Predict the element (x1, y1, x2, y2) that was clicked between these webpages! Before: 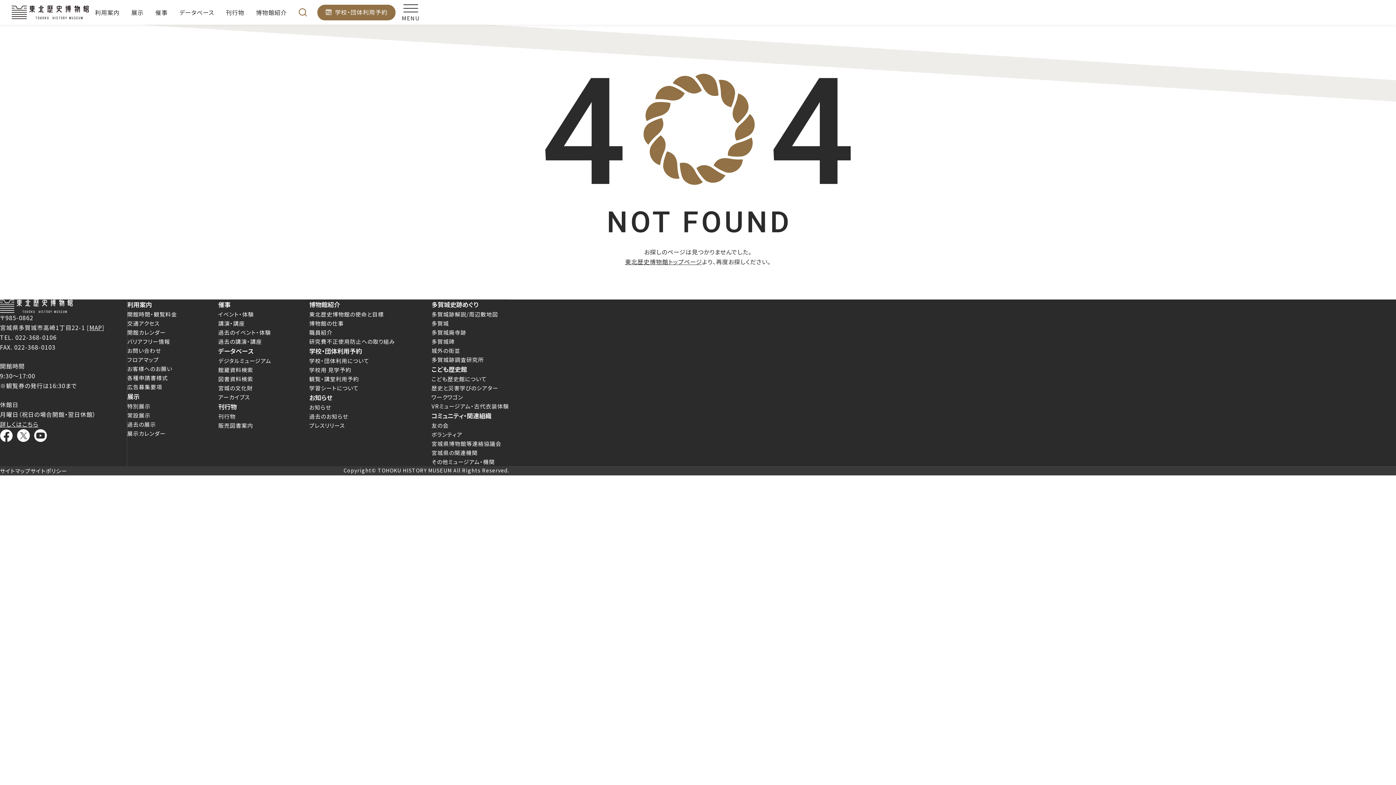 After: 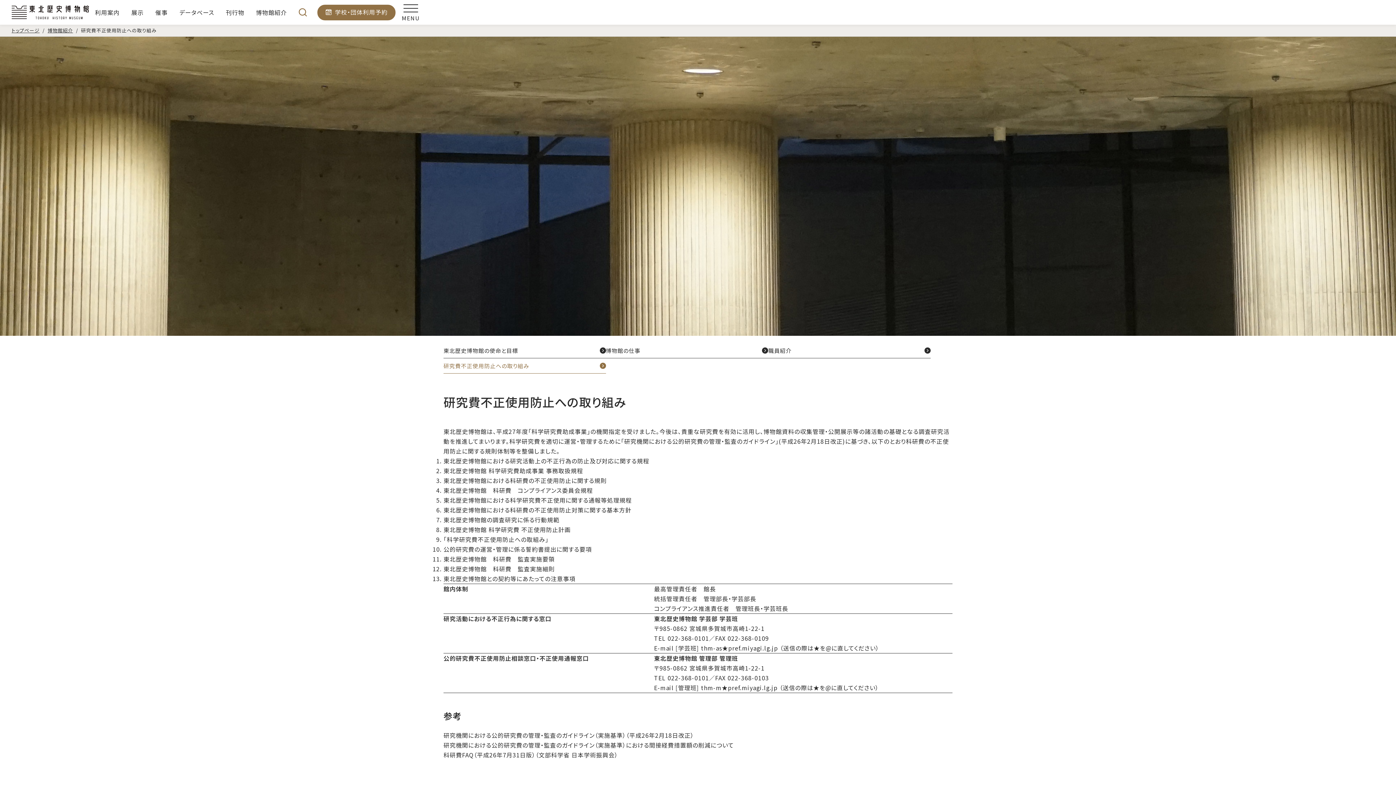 Action: bbox: (309, 337, 395, 345) label: 研究費不正使用防止への取り組み